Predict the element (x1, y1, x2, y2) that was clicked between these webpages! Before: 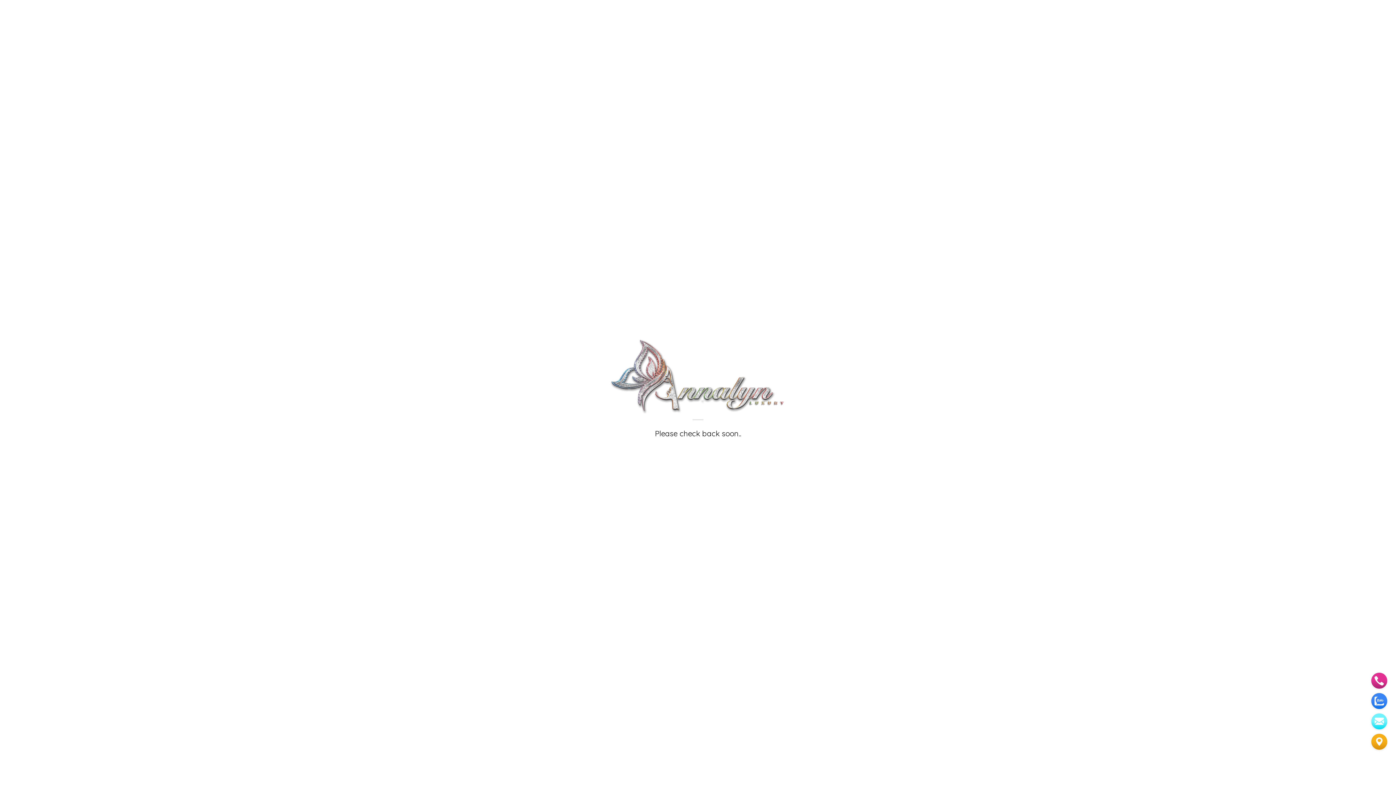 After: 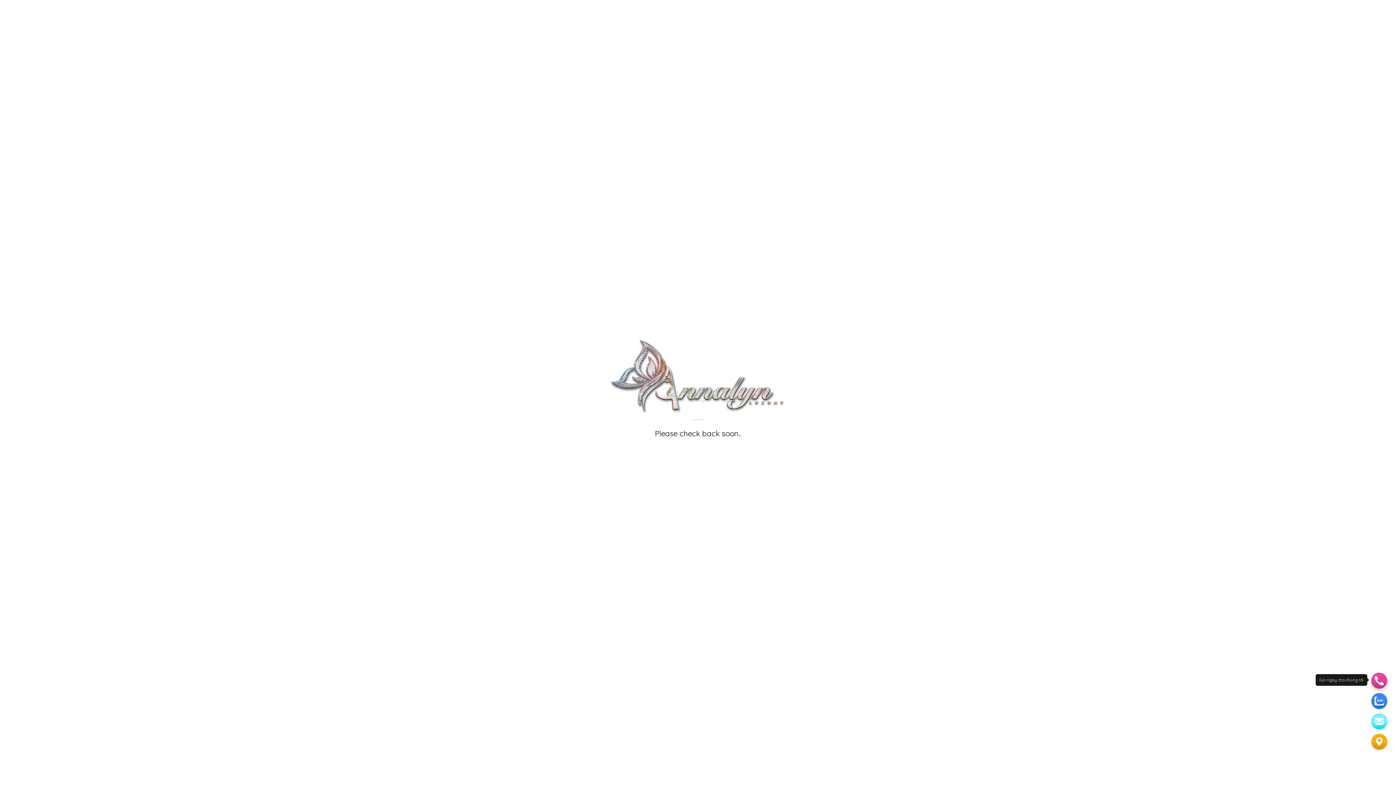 Action: bbox: (1371, 673, 1387, 689) label: phone